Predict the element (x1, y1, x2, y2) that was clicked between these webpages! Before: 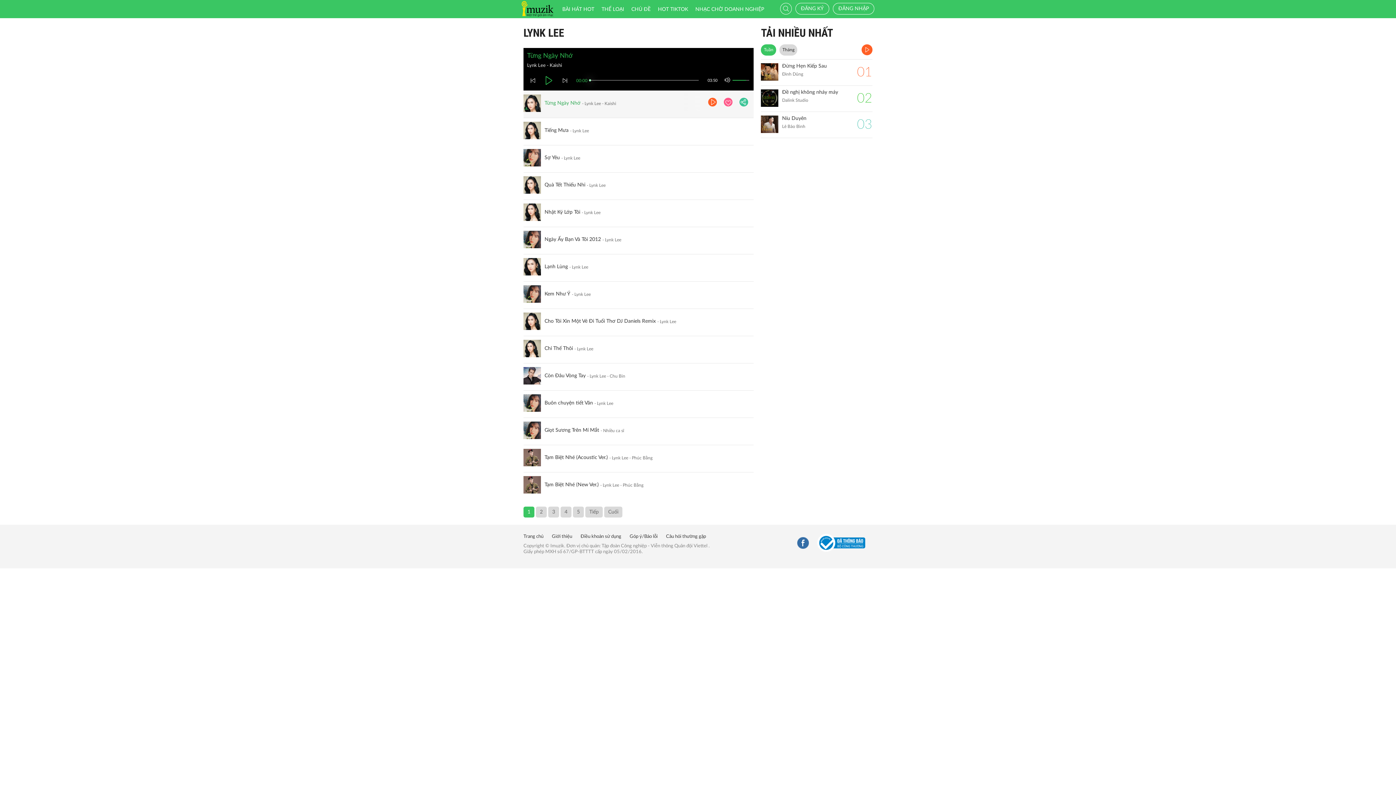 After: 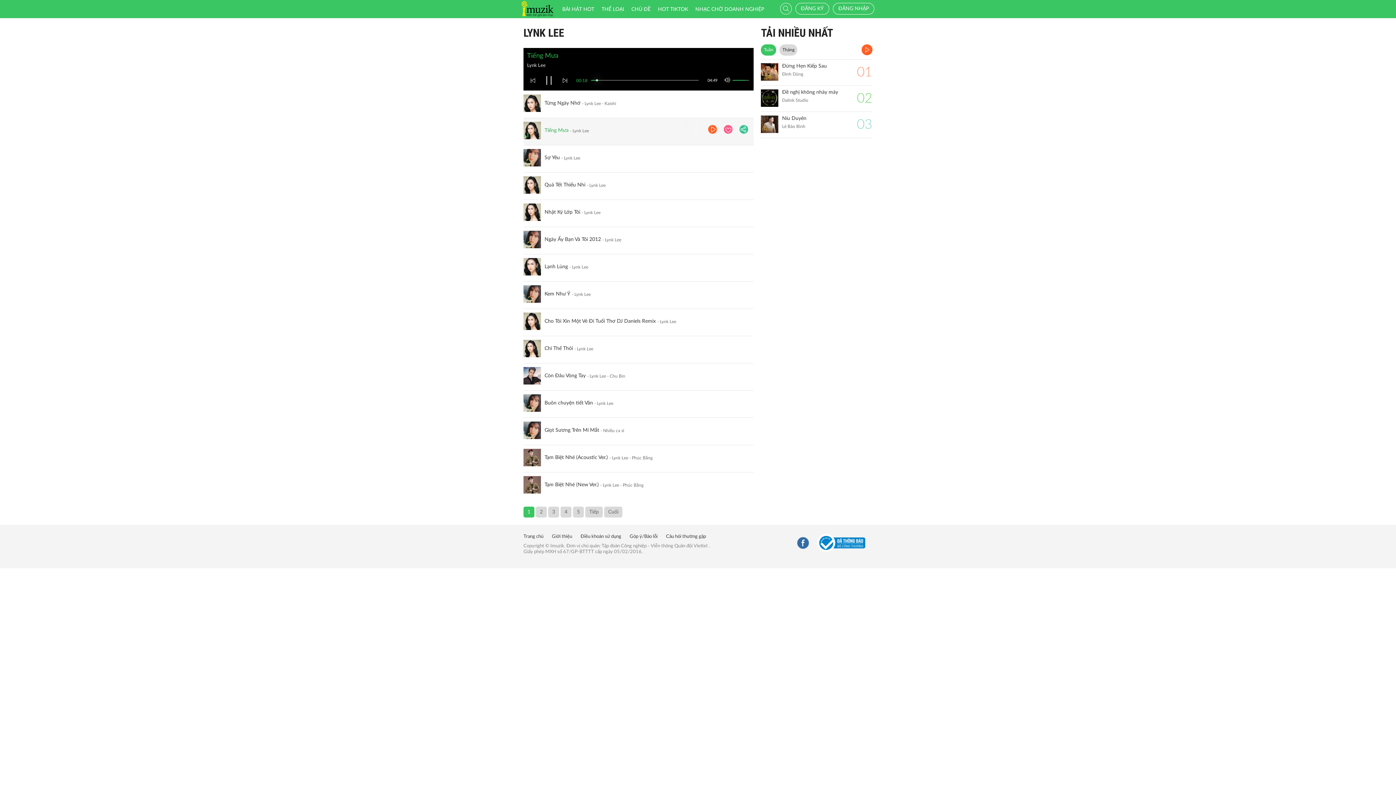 Action: bbox: (523, 121, 541, 139)